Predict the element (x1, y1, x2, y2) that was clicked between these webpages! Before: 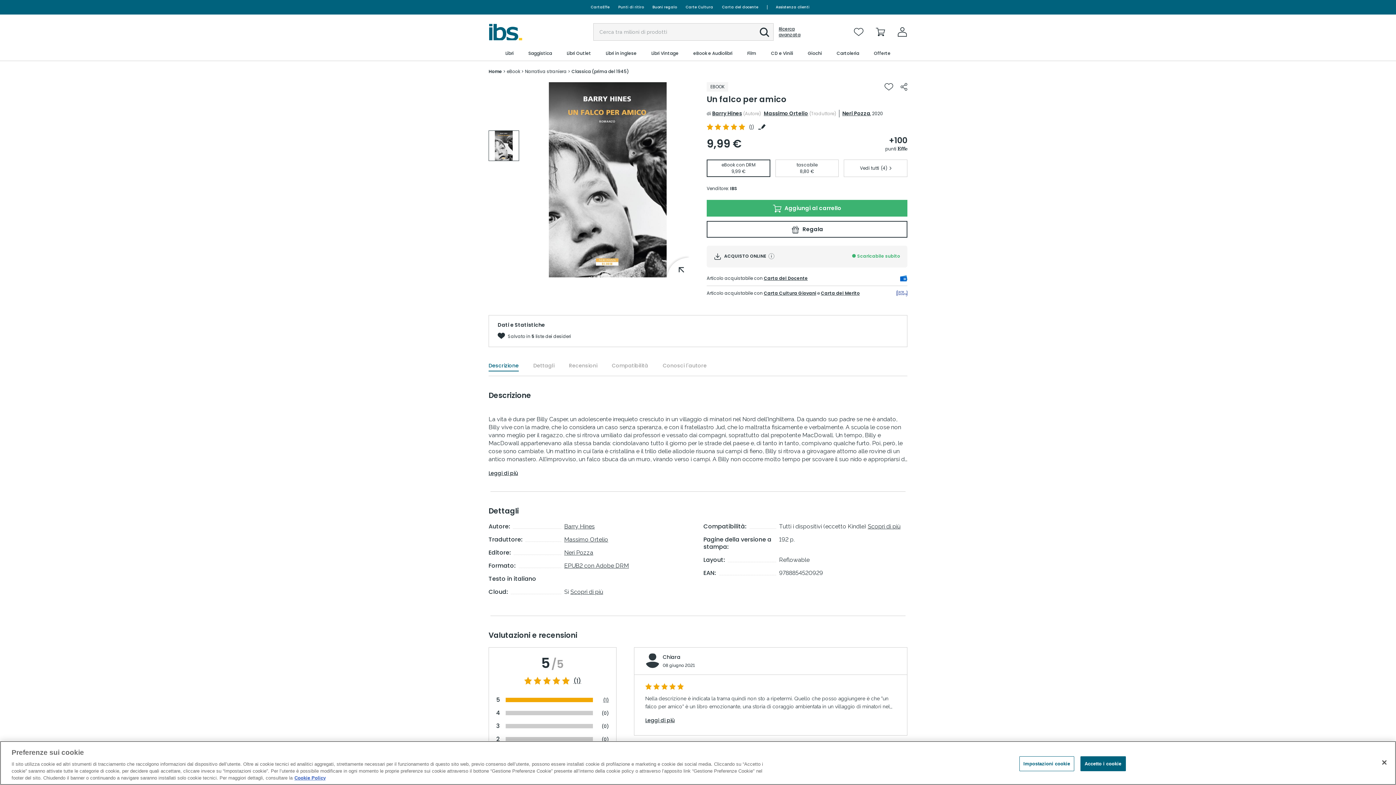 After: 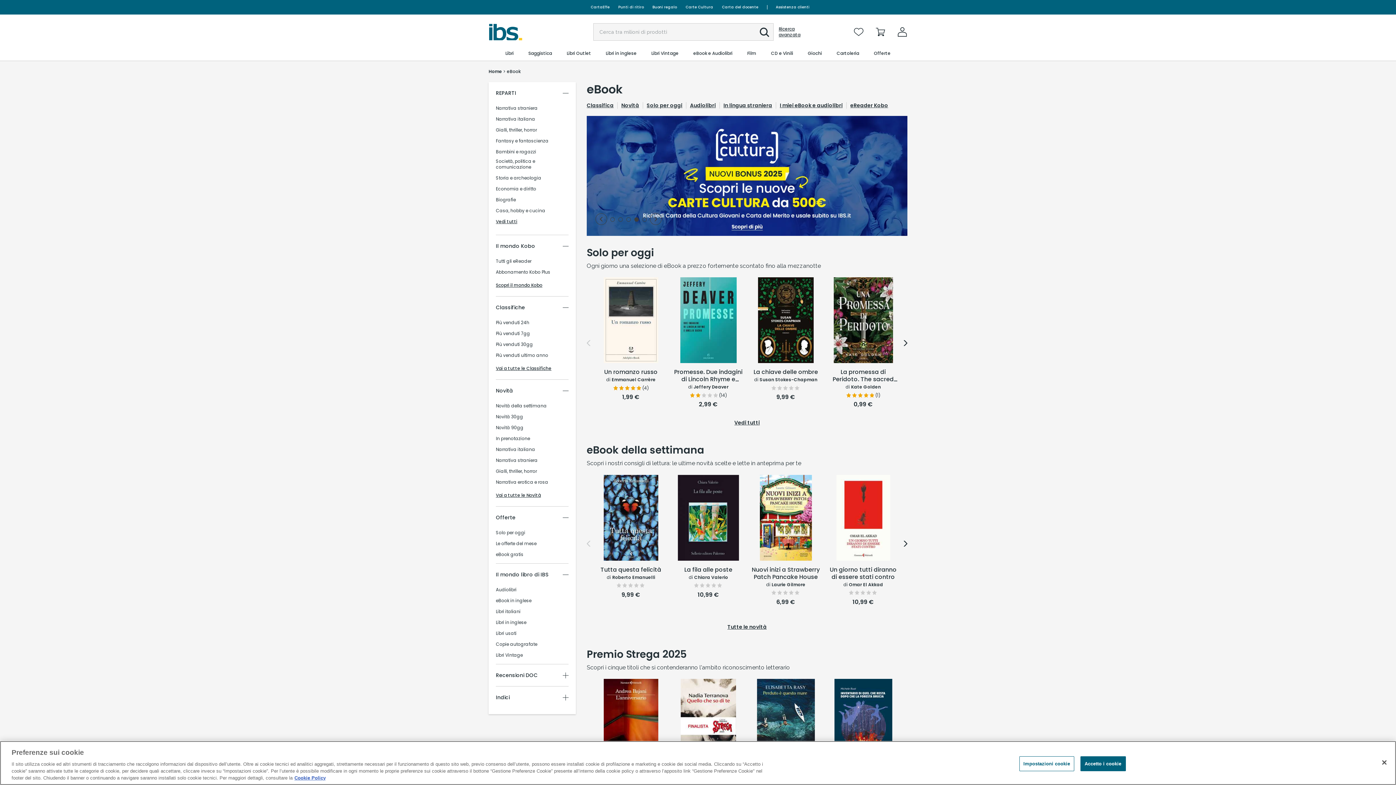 Action: label: eBook e Audiolibri bbox: (692, 46, 733, 60)